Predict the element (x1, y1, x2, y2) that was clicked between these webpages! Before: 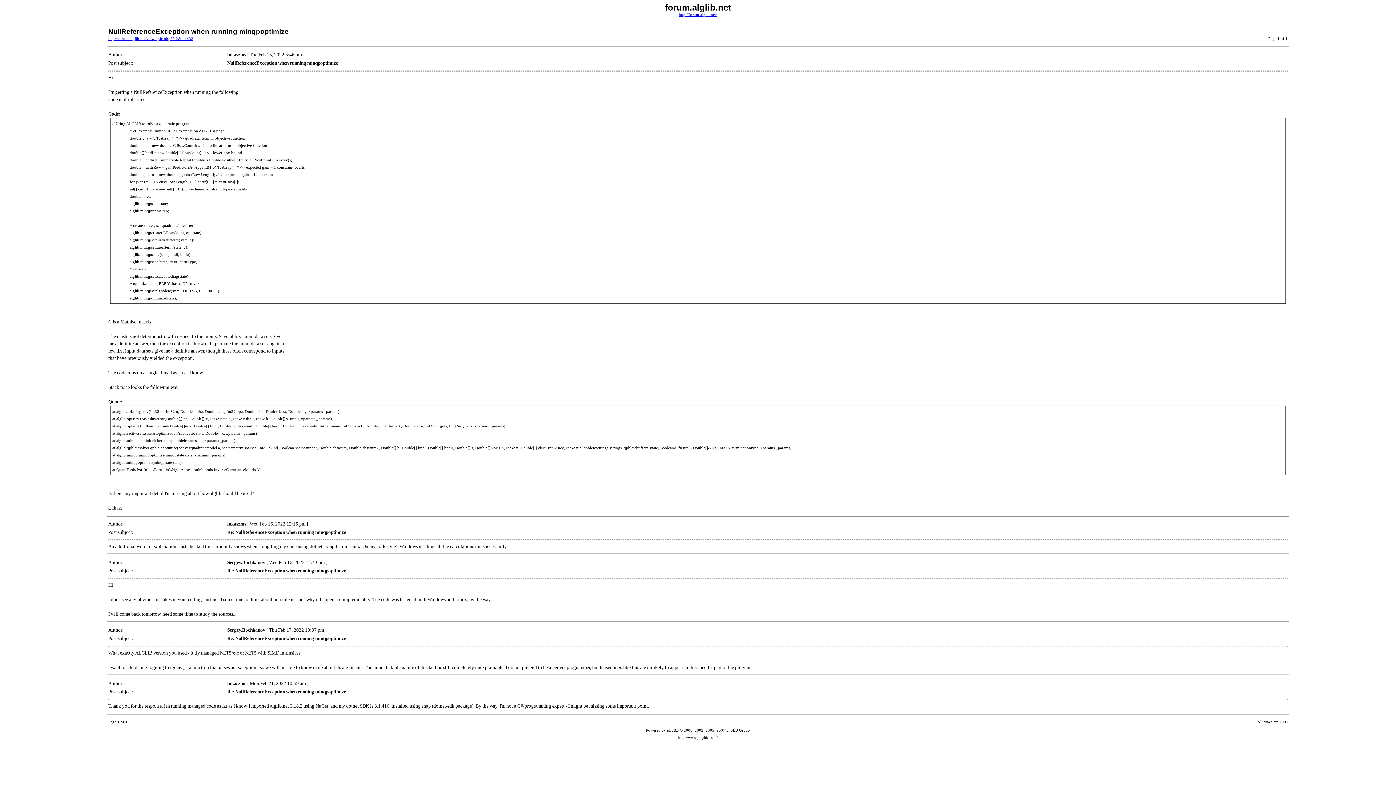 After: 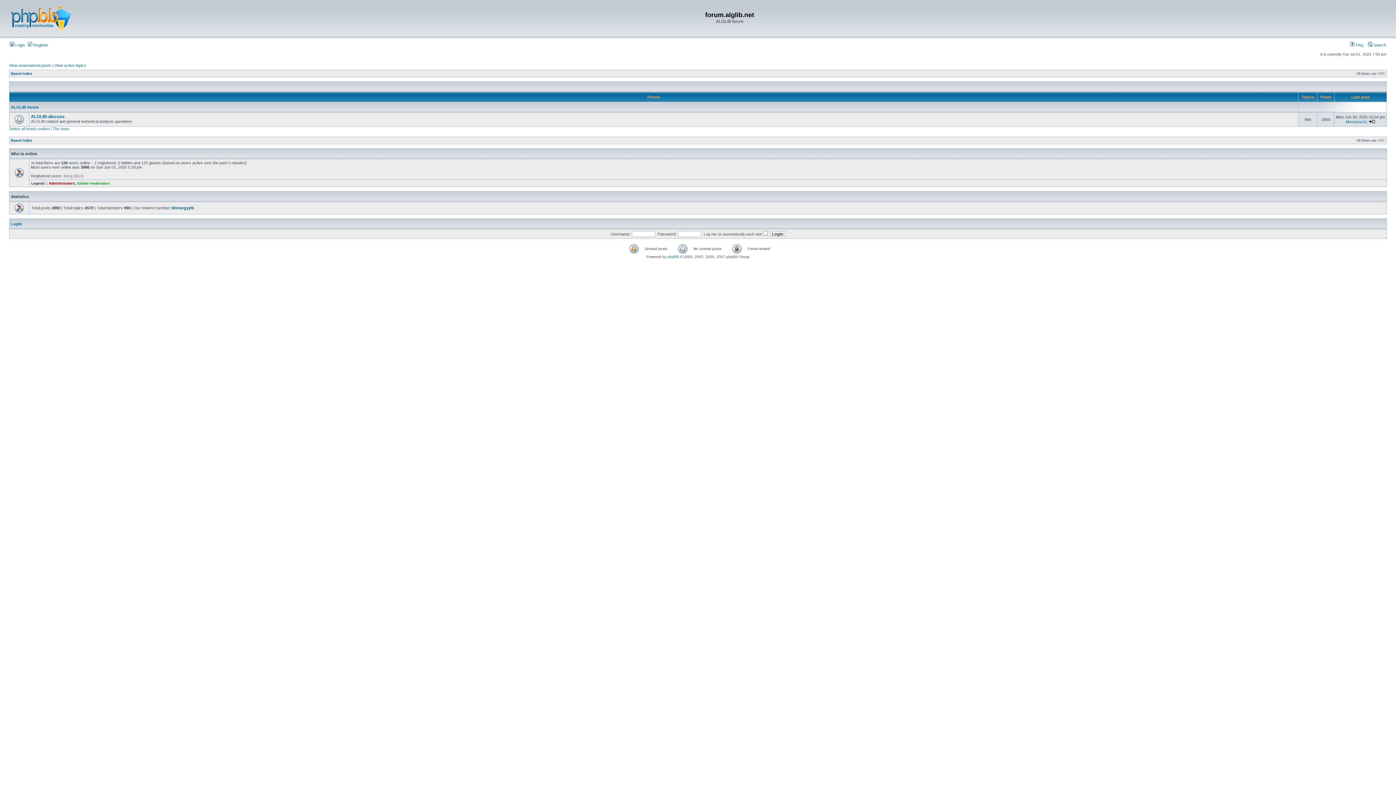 Action: label: http://forum.alglib.net/ bbox: (679, 12, 717, 16)